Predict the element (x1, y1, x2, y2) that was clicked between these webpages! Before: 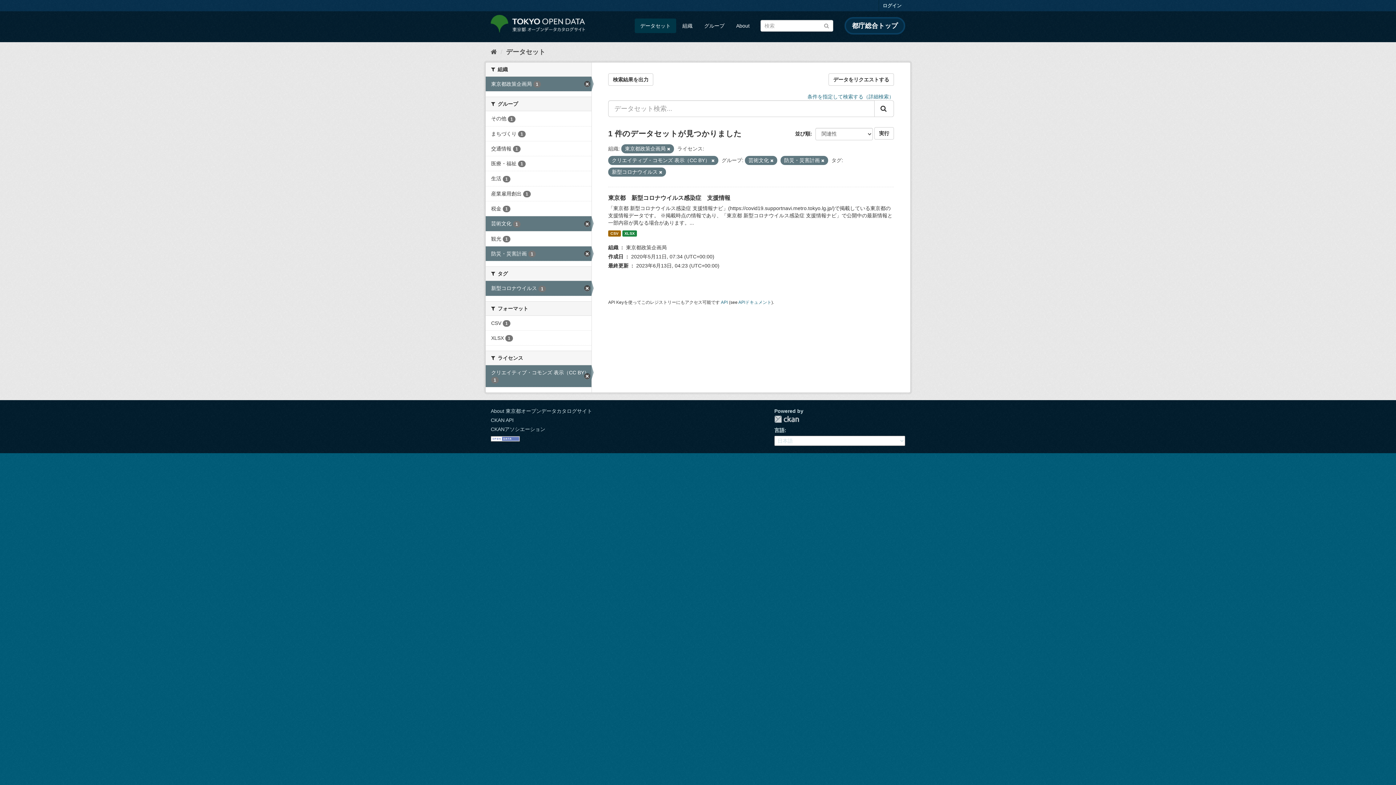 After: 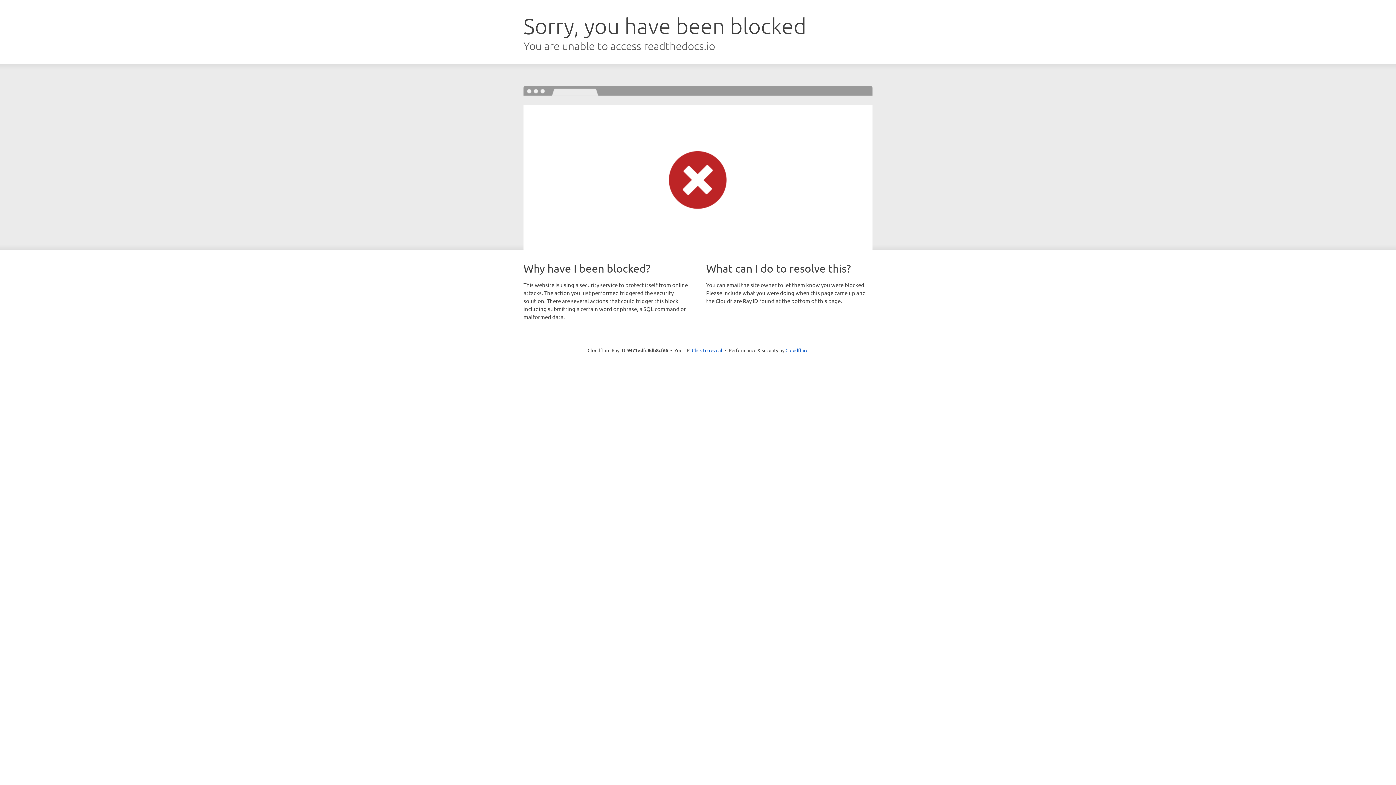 Action: label: CKAN API bbox: (490, 417, 513, 423)